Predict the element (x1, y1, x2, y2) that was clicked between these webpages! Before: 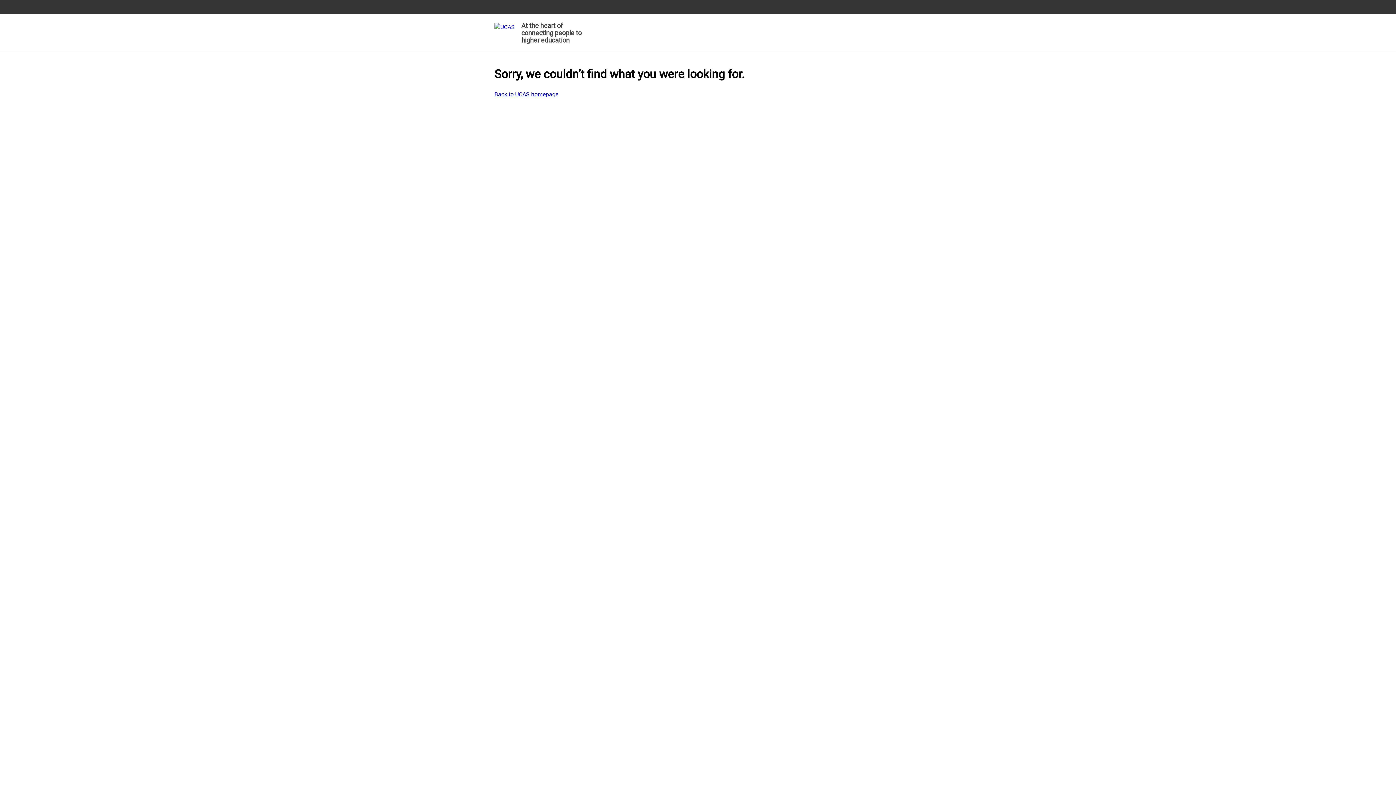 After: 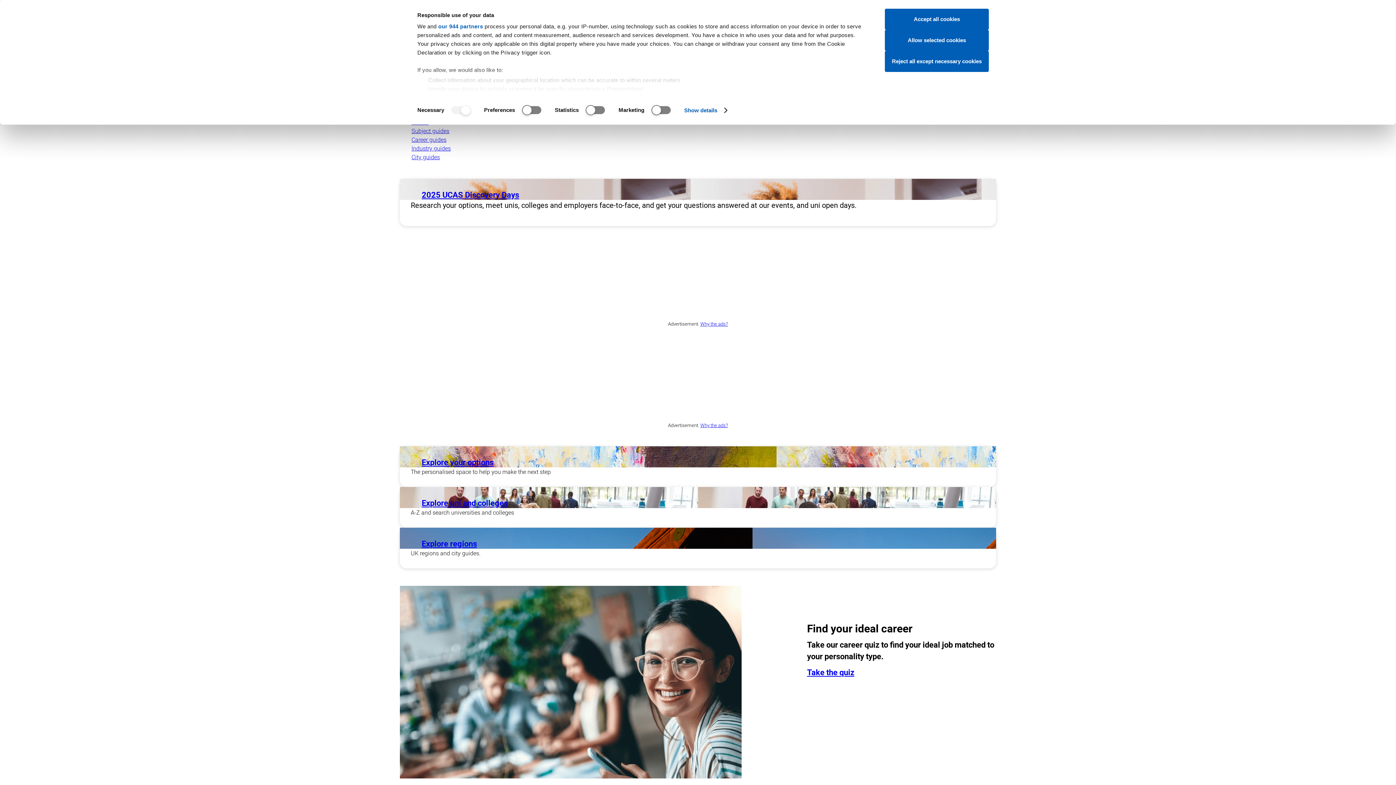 Action: bbox: (494, 19, 585, 48) label: At the heart of connecting people to higher education